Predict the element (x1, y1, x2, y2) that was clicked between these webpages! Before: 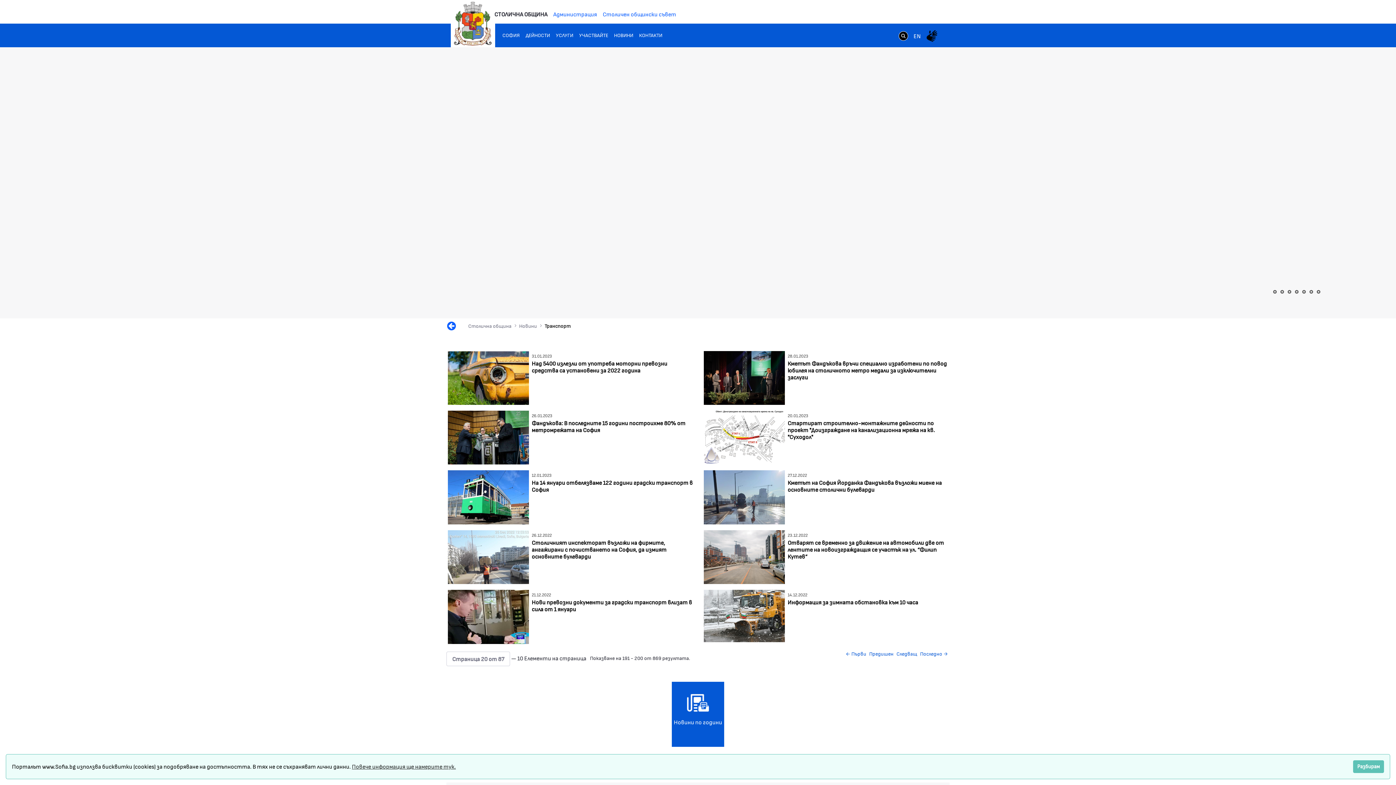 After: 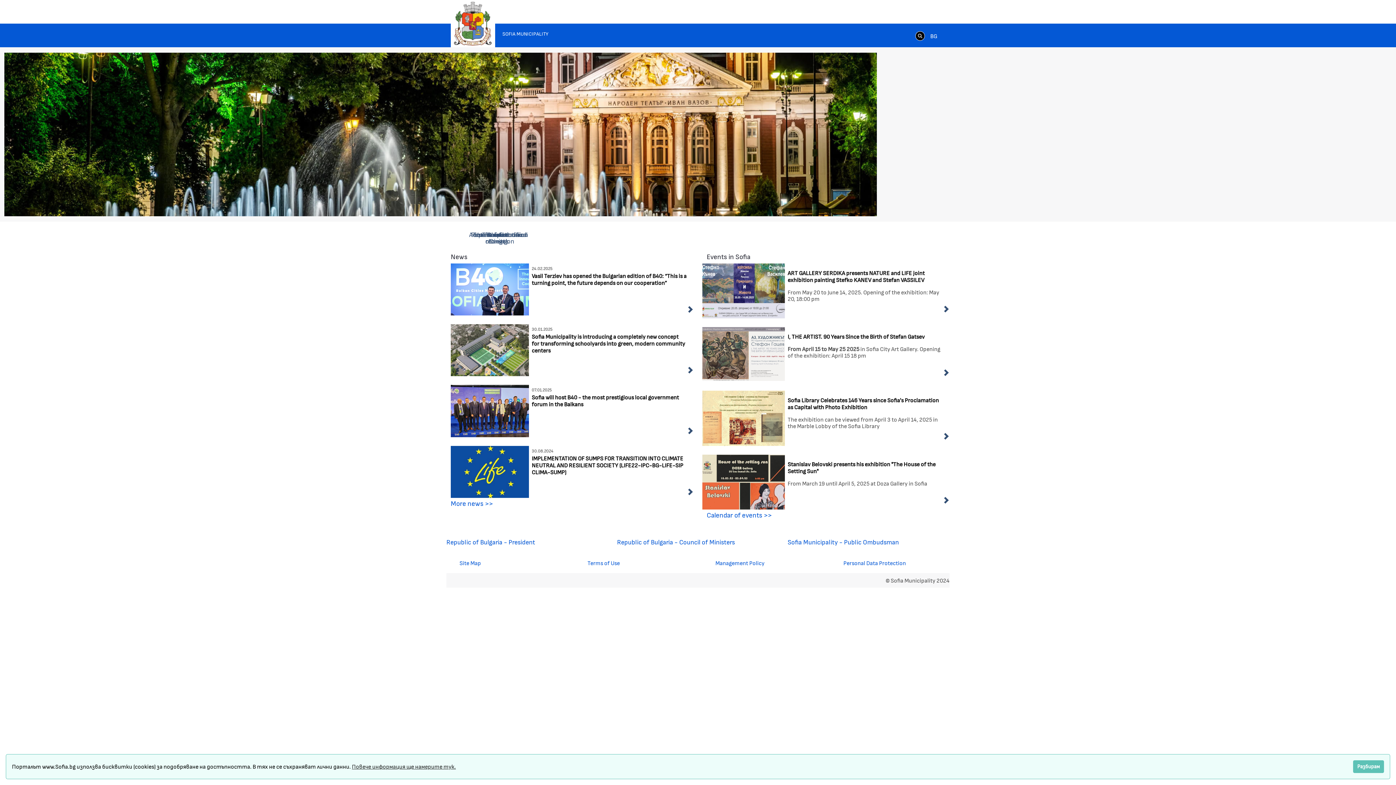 Action: bbox: (910, 30, 924, 42) label: EN